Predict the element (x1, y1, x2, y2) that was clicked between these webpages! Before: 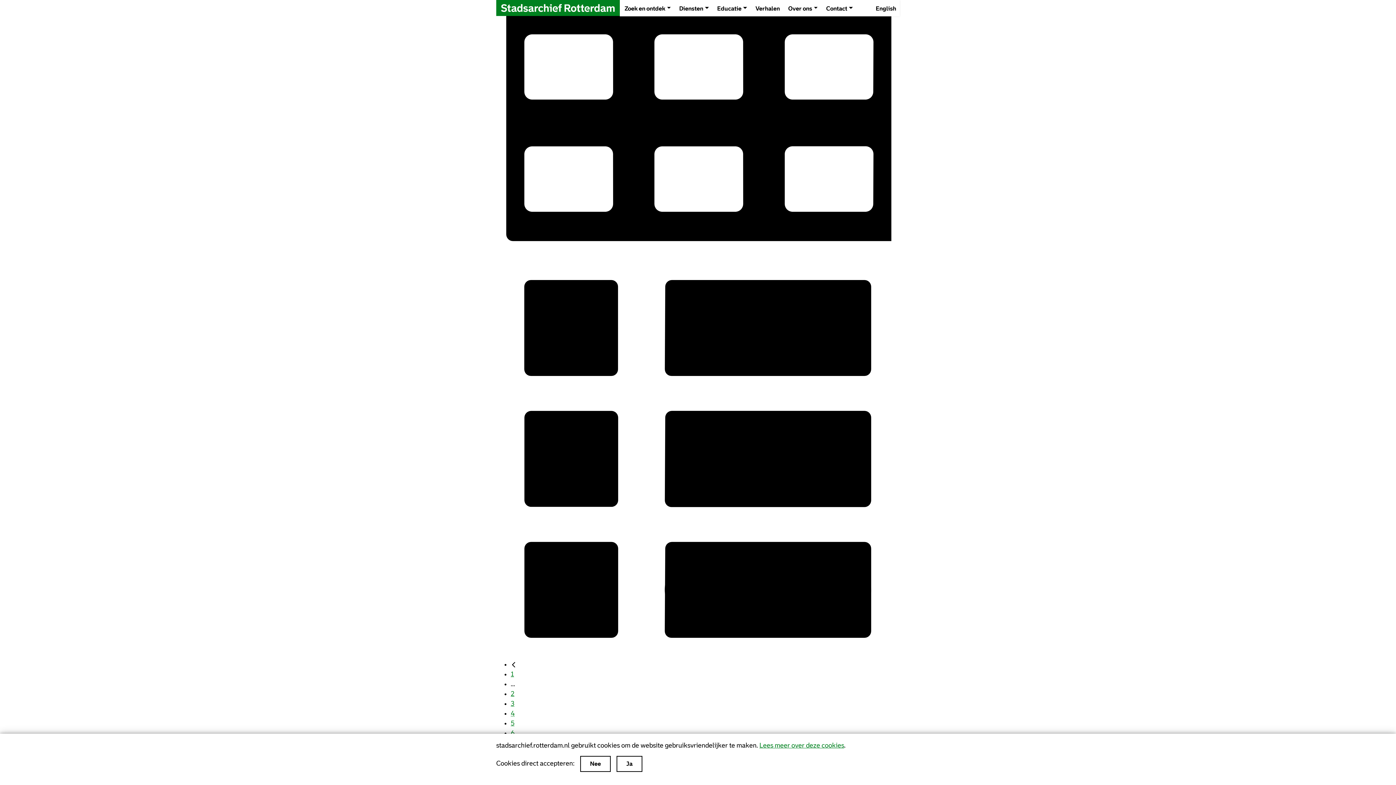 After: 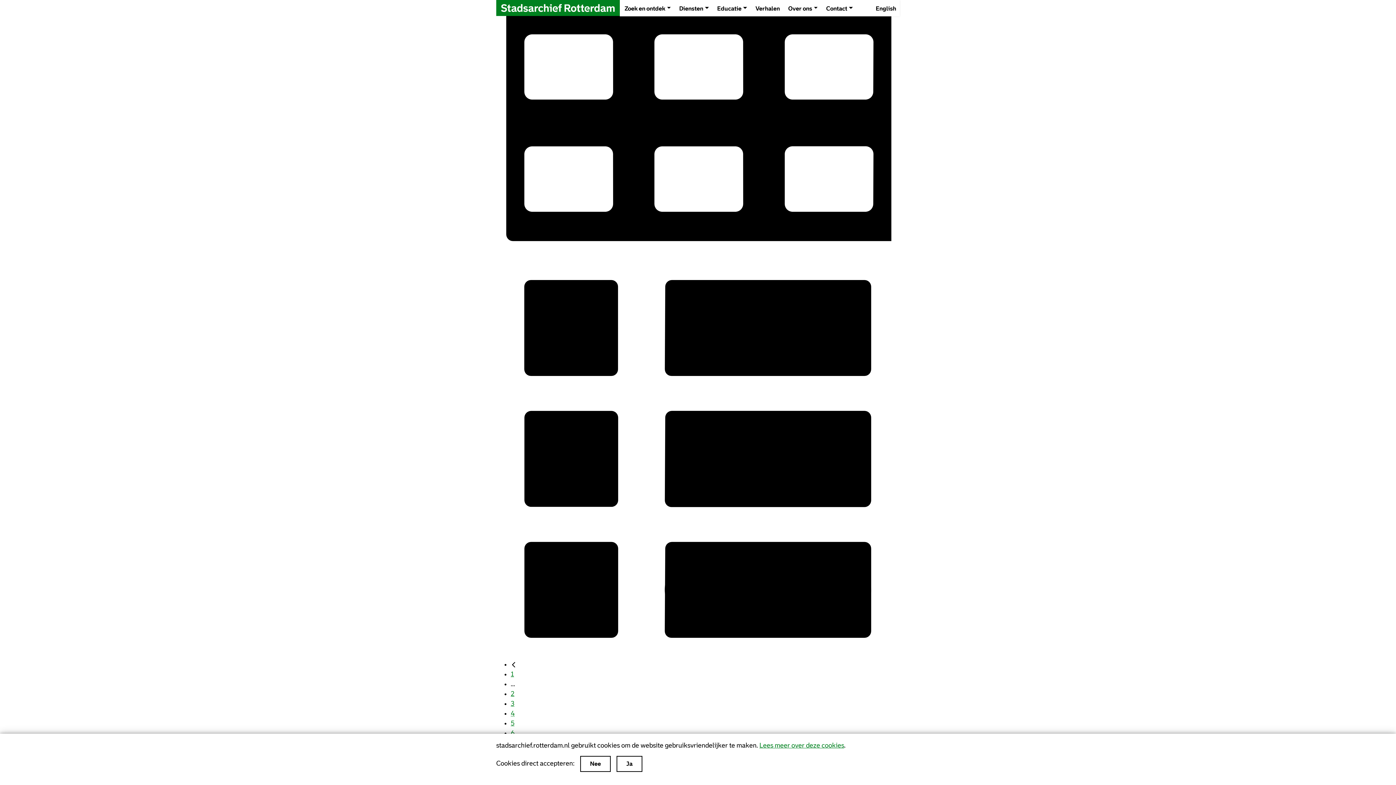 Action: bbox: (496, 454, 900, 461)